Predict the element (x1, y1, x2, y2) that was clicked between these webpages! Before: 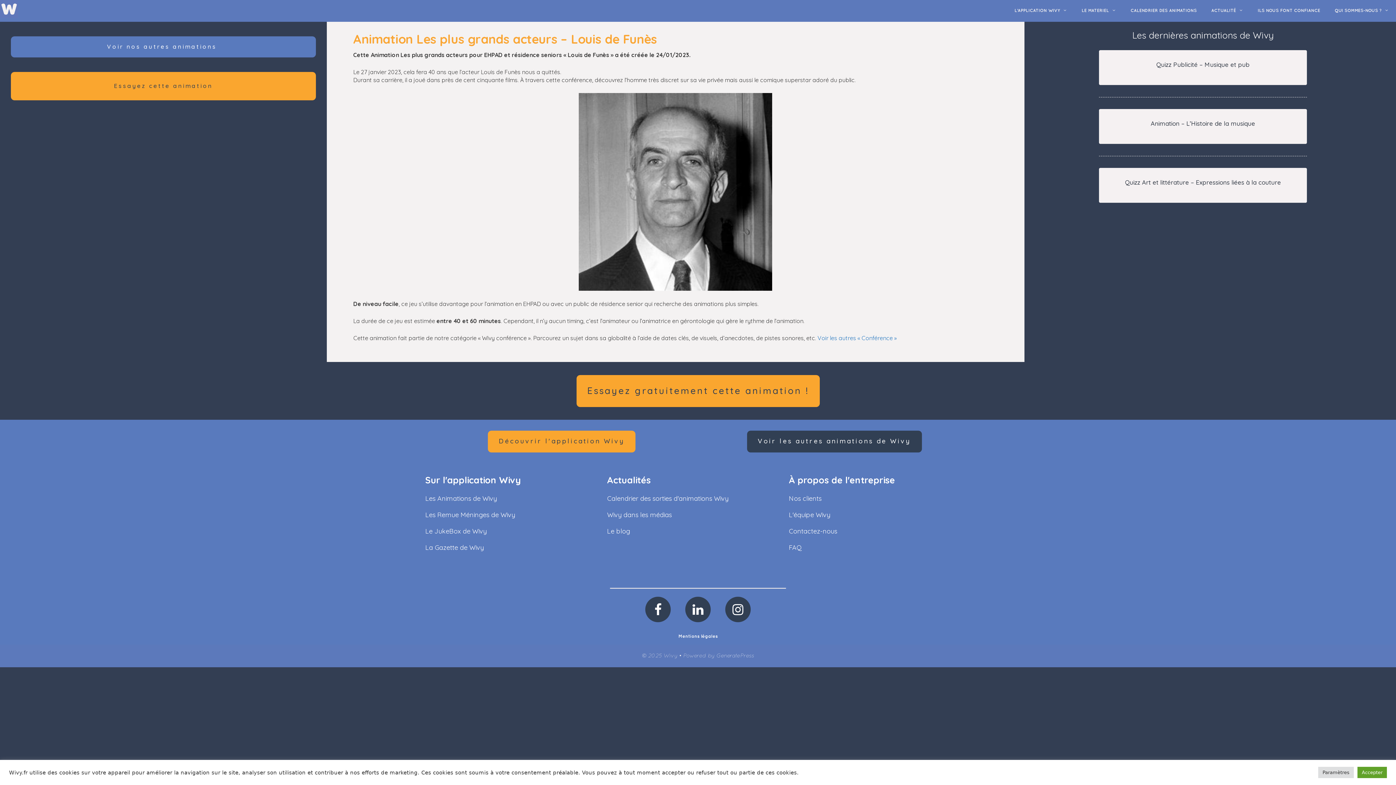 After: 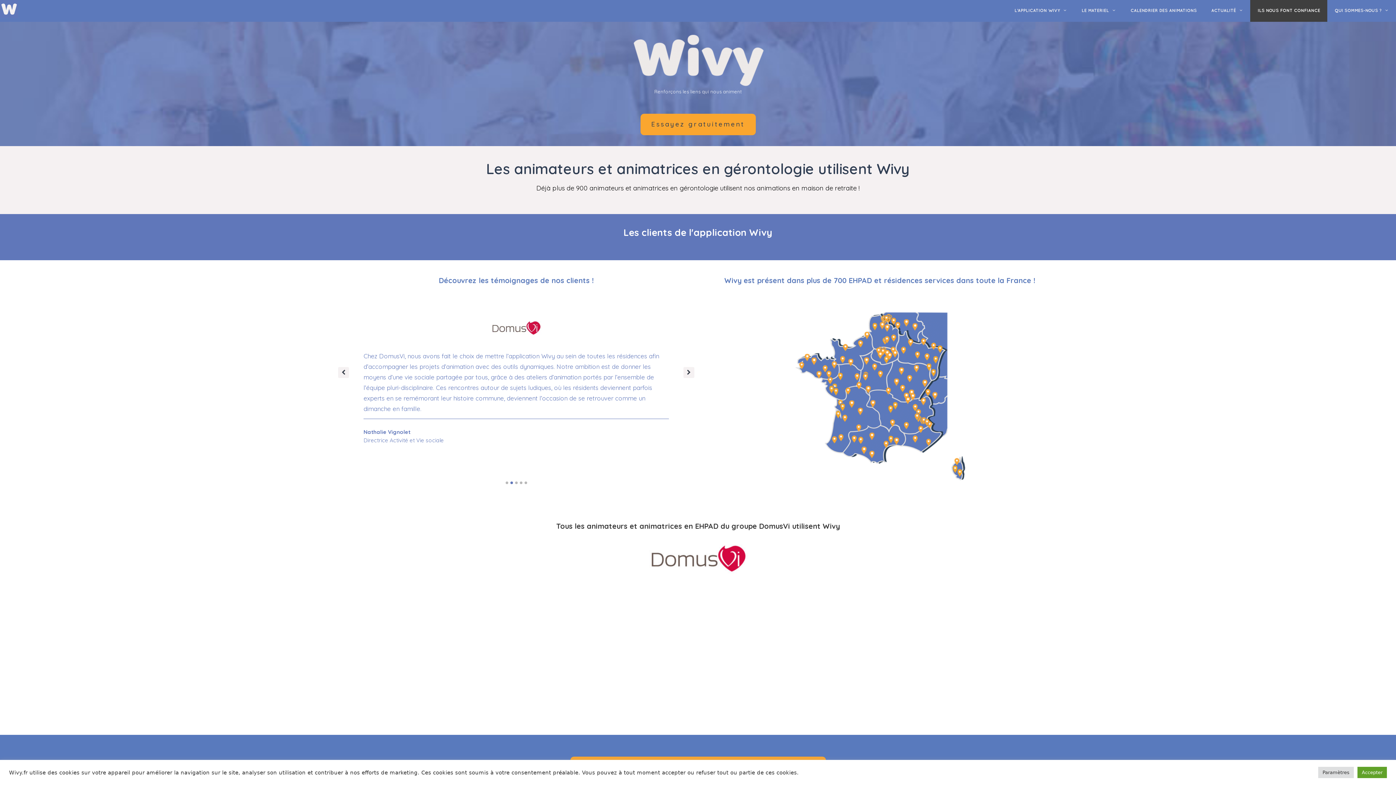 Action: label: Nos clients bbox: (789, 494, 821, 502)